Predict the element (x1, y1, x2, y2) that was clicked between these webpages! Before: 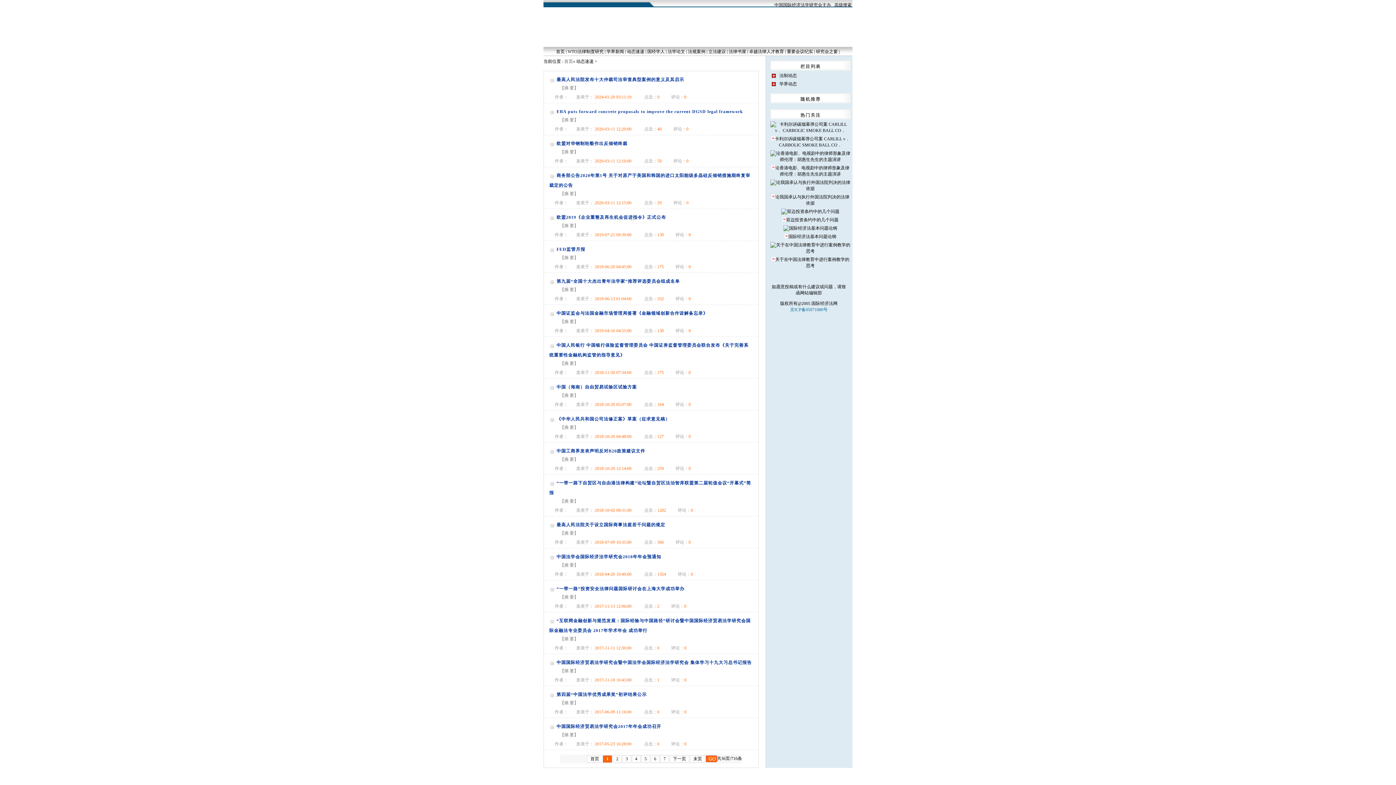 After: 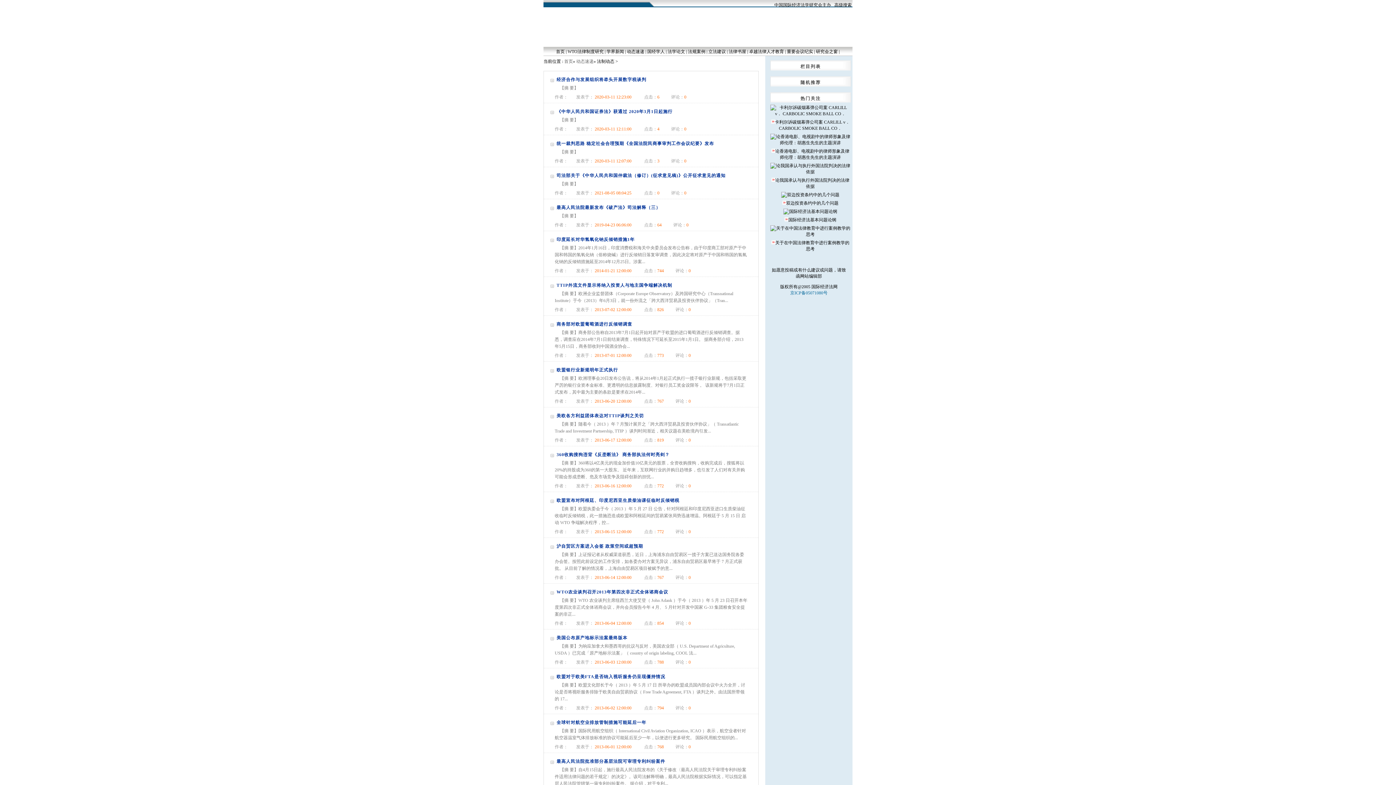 Action: label: 法制动态 bbox: (779, 73, 797, 78)